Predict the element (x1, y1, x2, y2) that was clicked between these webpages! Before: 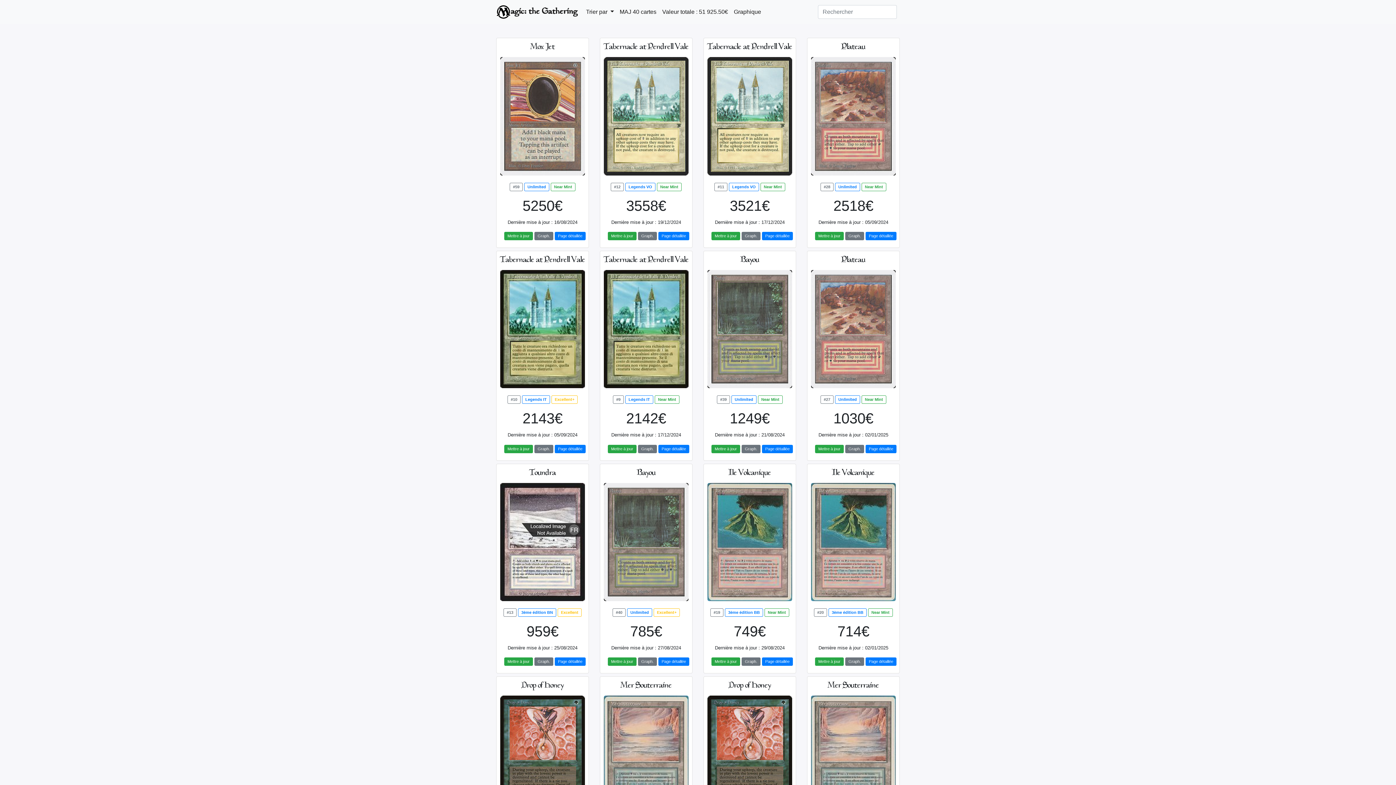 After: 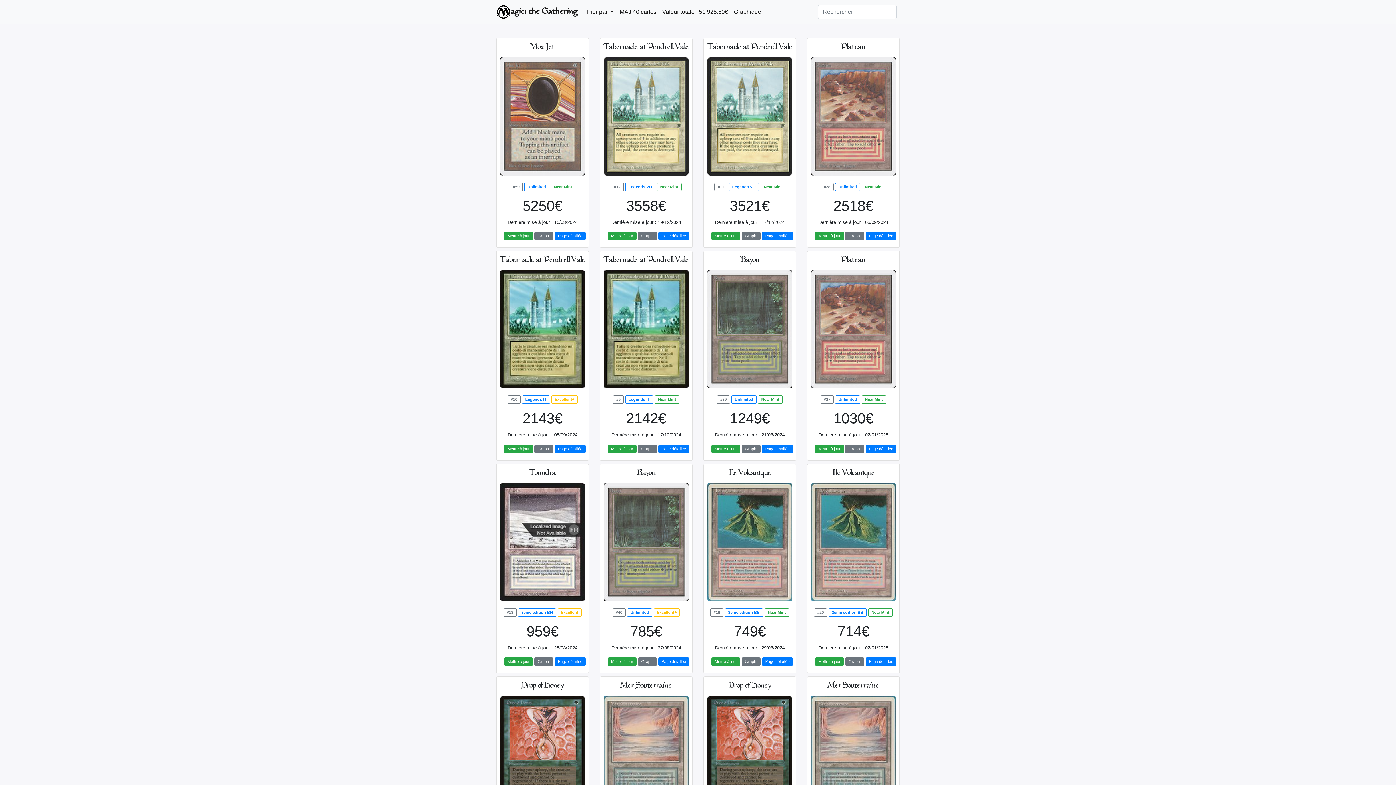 Action: label: Mettre à jour bbox: (815, 657, 844, 666)